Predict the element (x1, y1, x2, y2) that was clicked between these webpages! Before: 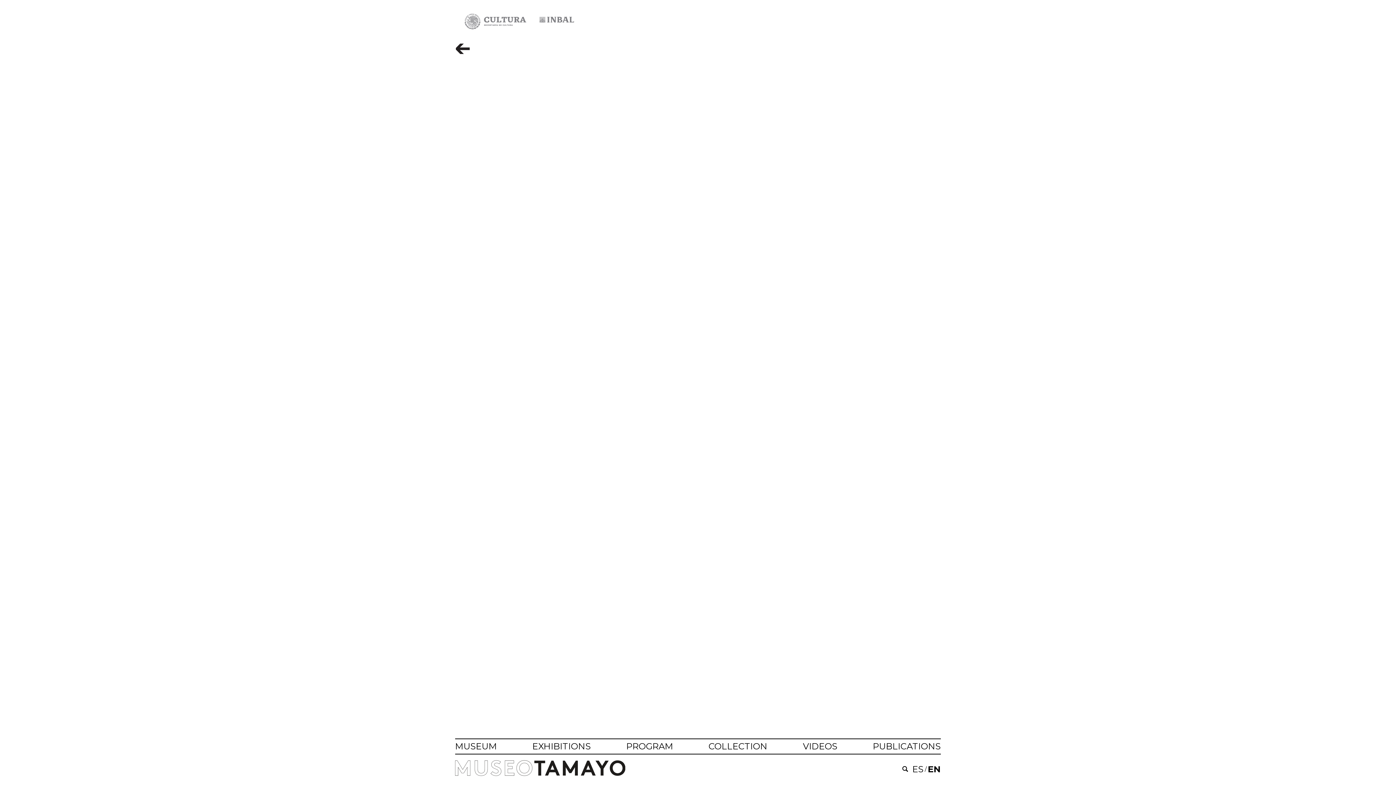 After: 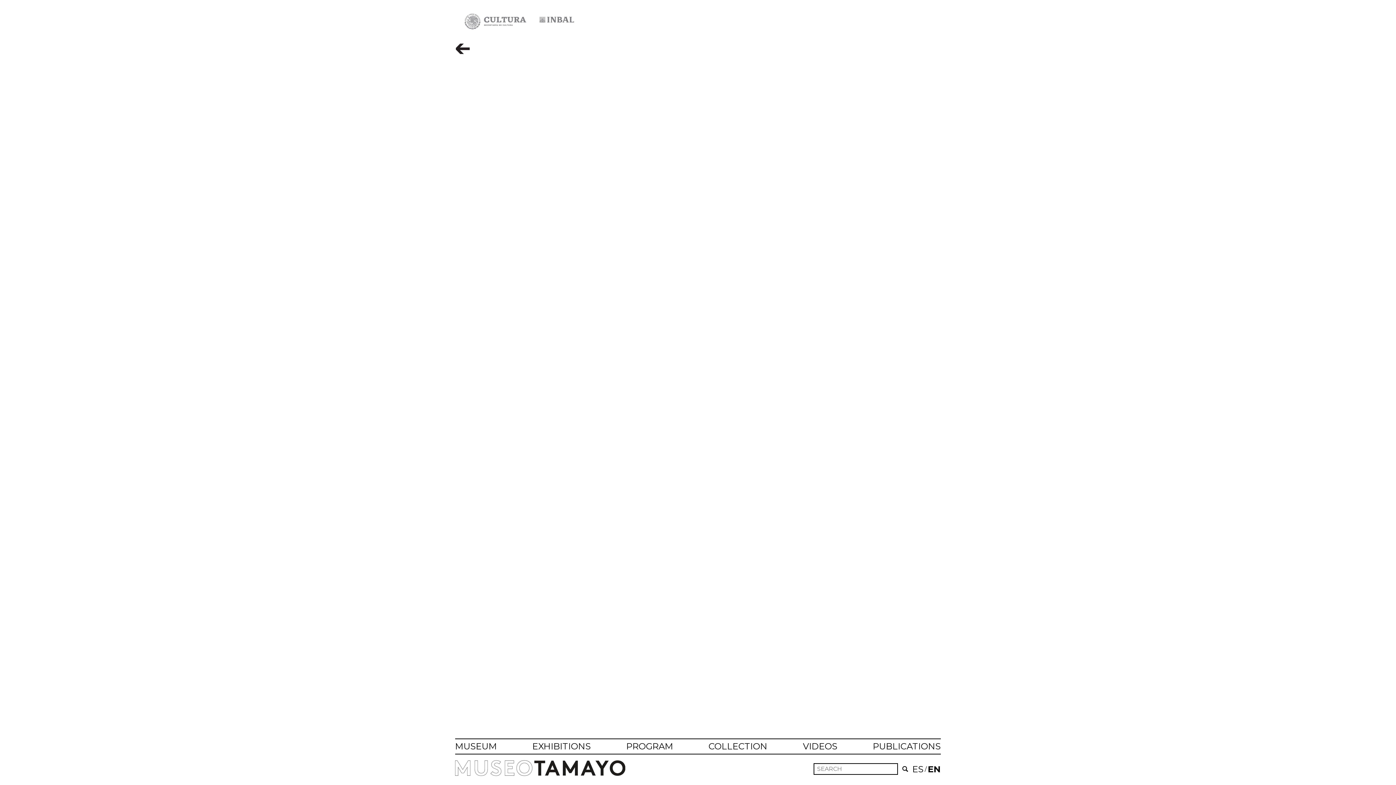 Action: bbox: (898, 766, 912, 772) label: Search